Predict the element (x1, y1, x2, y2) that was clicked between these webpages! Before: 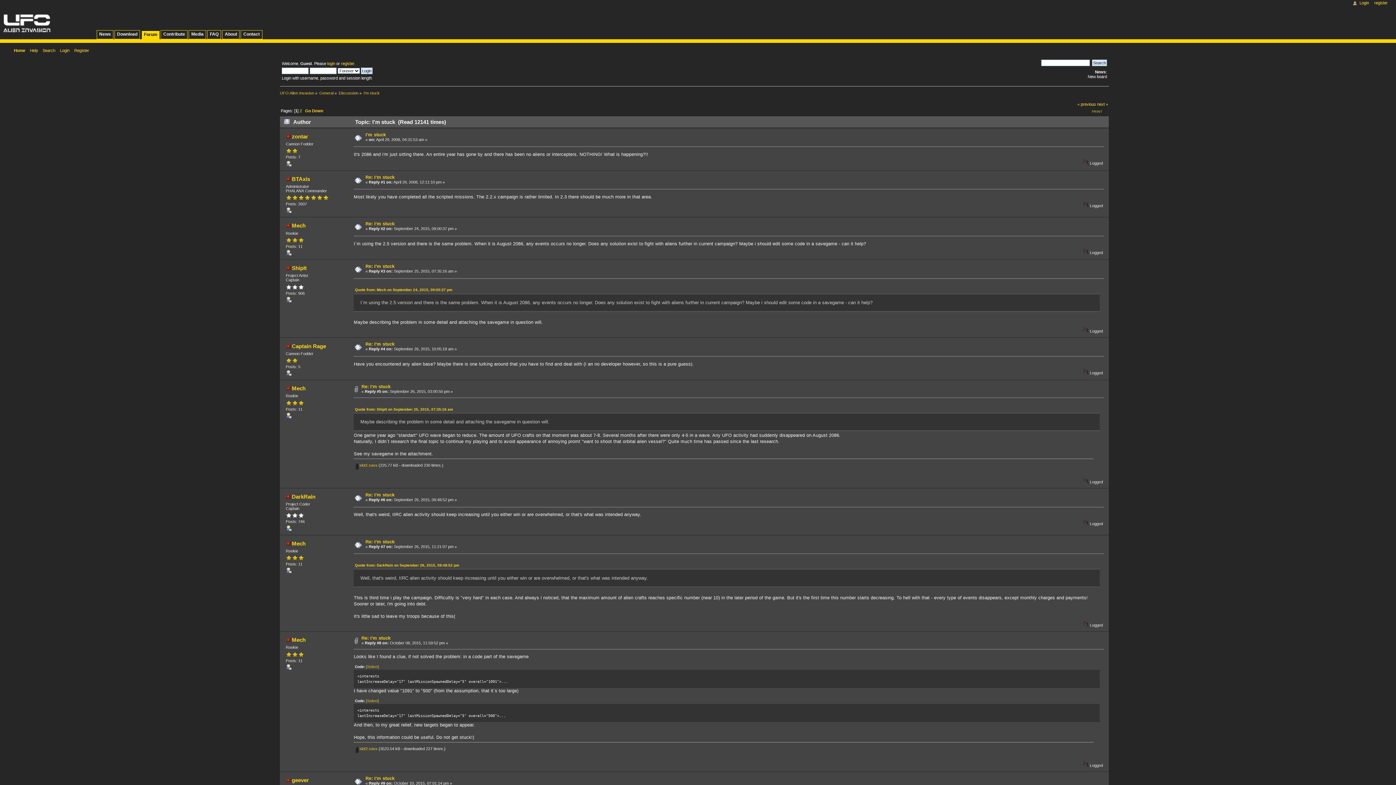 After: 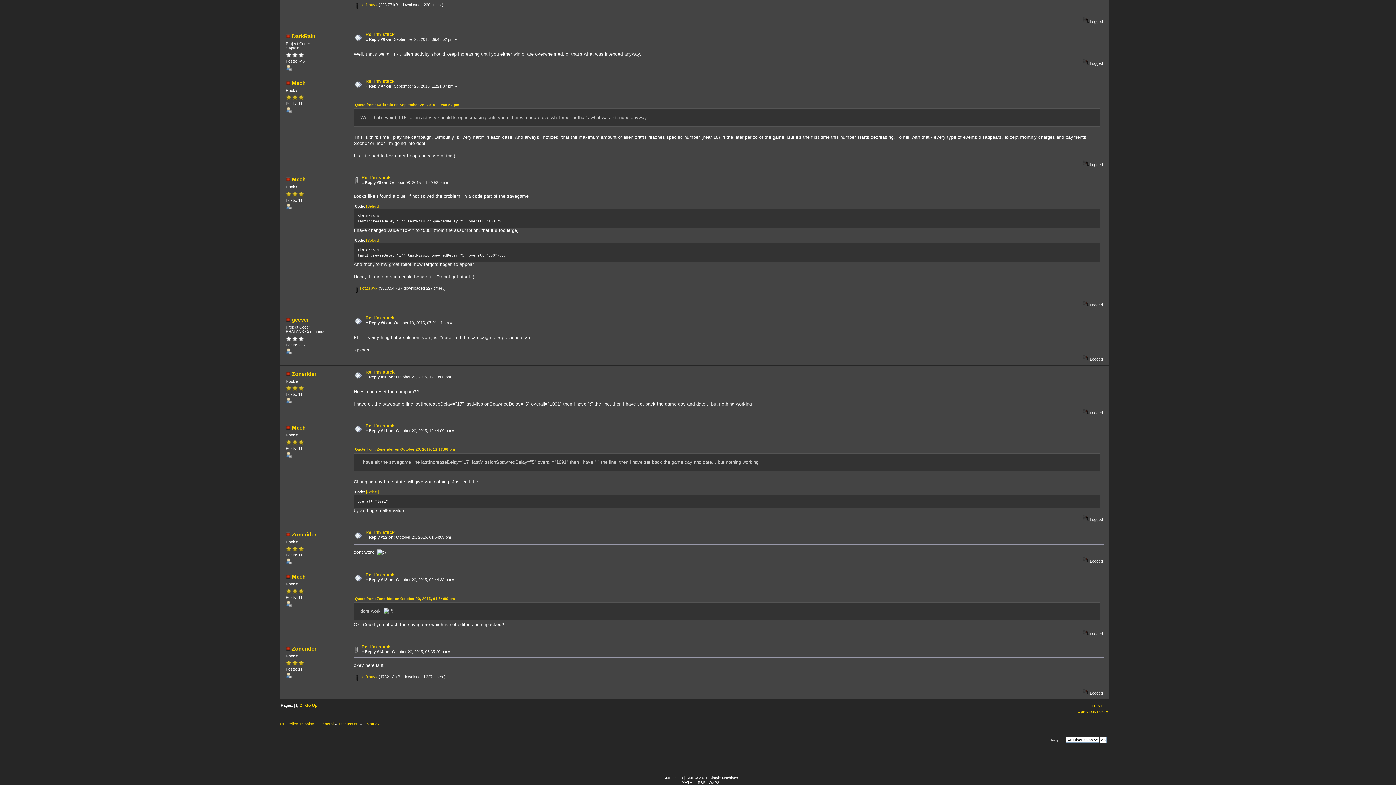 Action: label: Go Down bbox: (305, 108, 323, 113)